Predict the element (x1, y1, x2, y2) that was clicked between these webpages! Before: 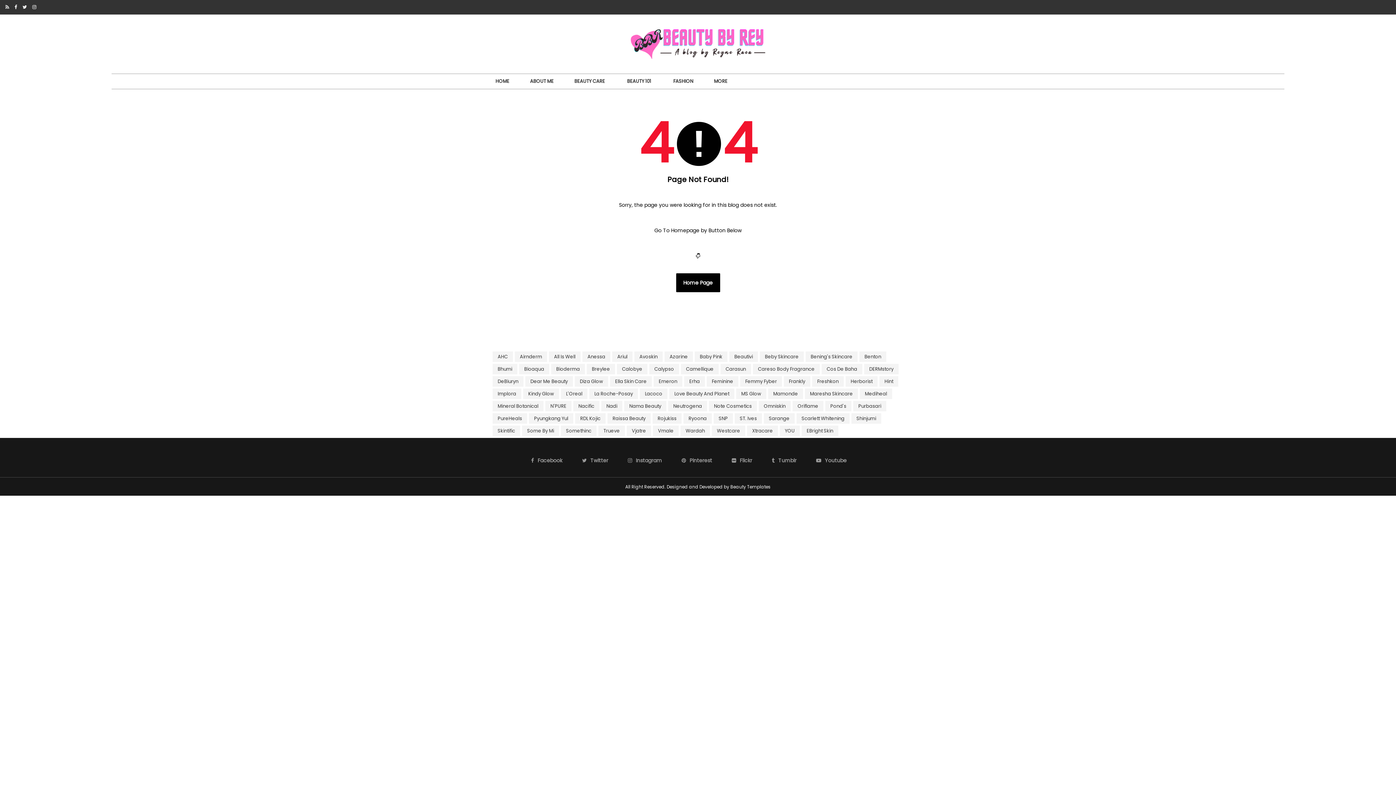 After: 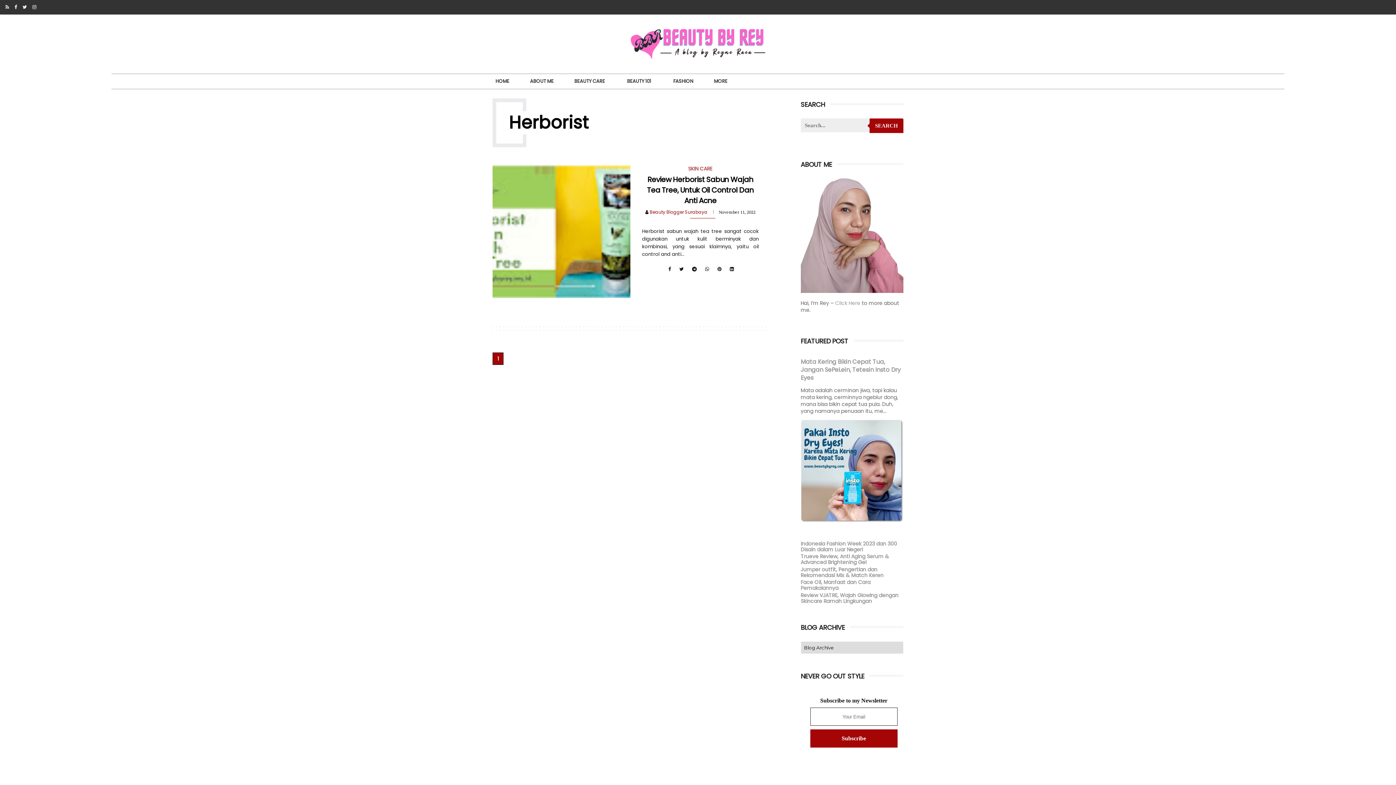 Action: label: Herborist bbox: (845, 376, 877, 386)